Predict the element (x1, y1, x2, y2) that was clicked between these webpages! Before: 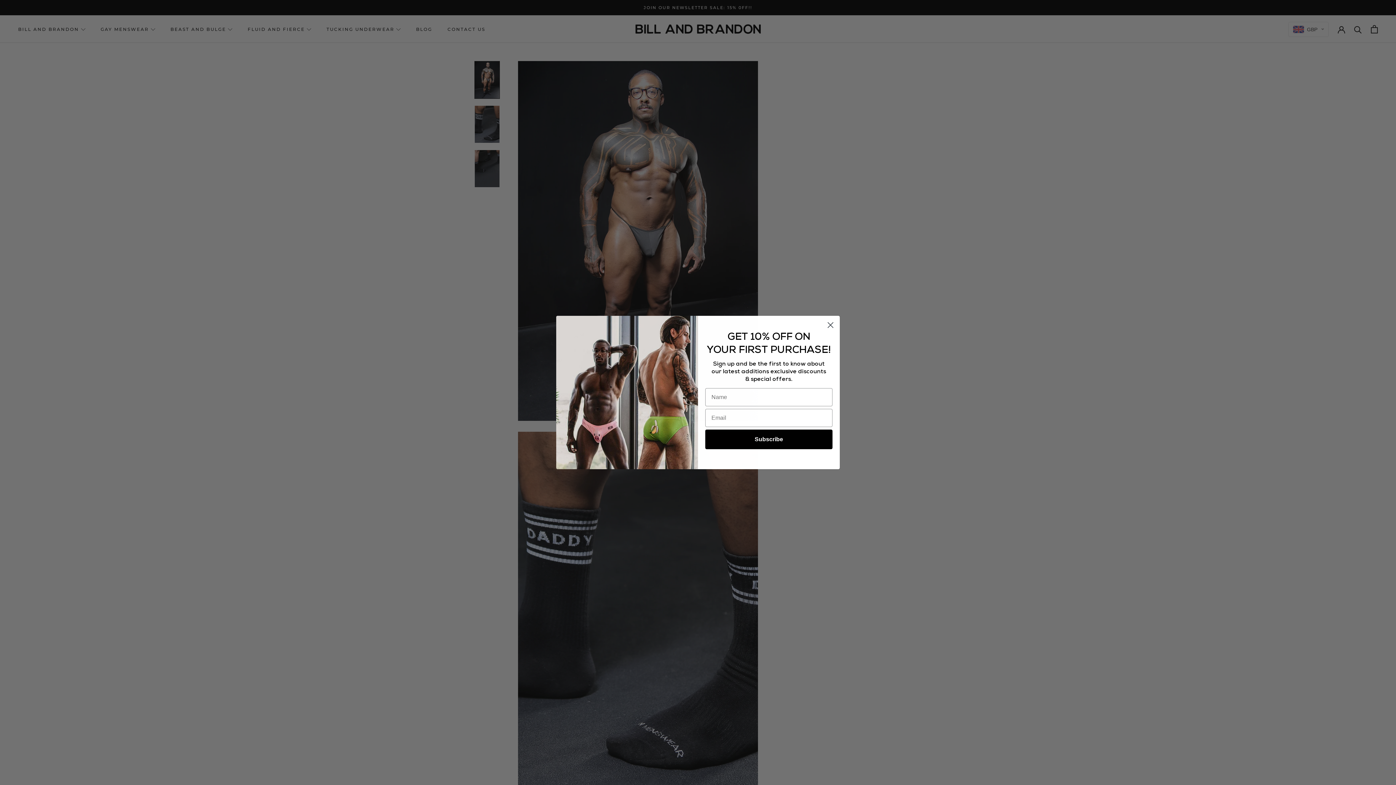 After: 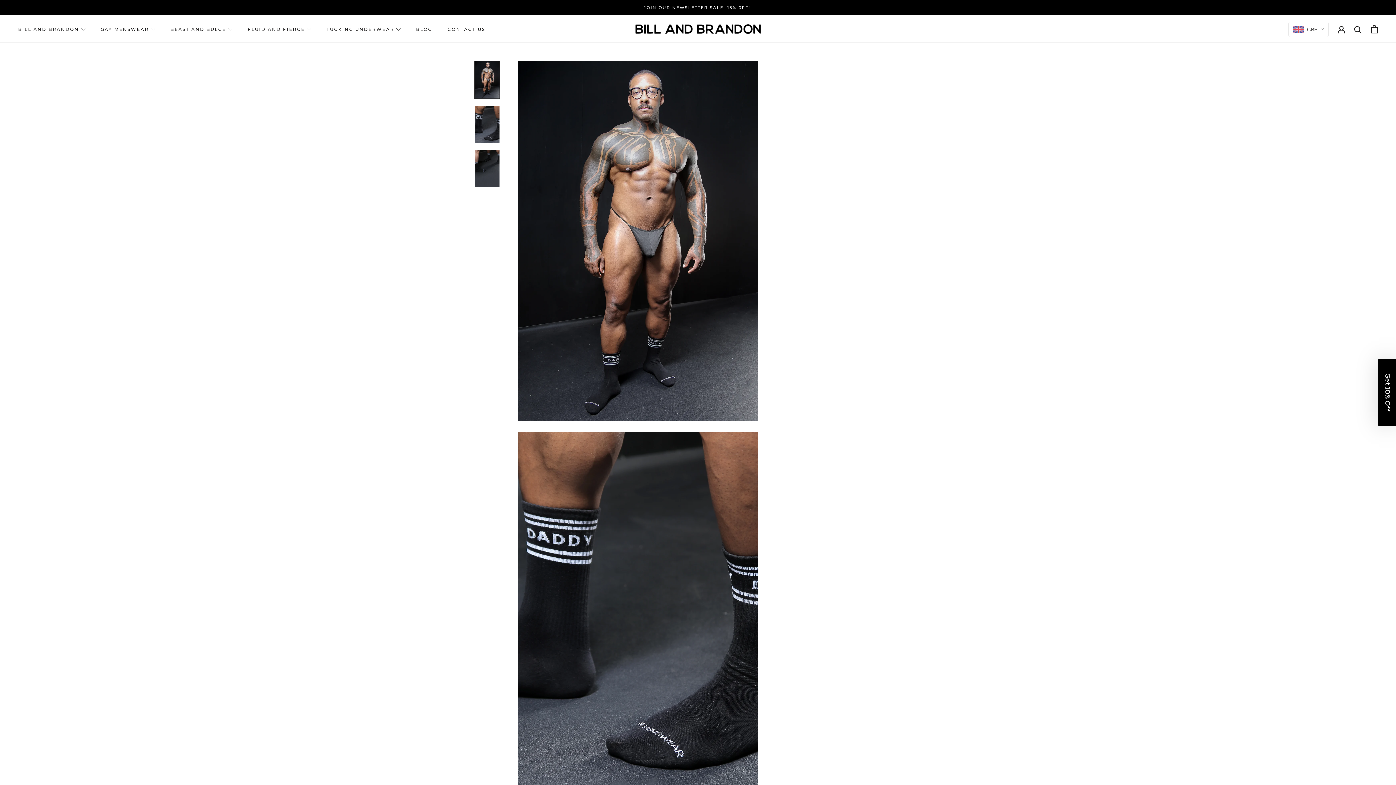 Action: bbox: (824, 318, 837, 331) label: Close dialog